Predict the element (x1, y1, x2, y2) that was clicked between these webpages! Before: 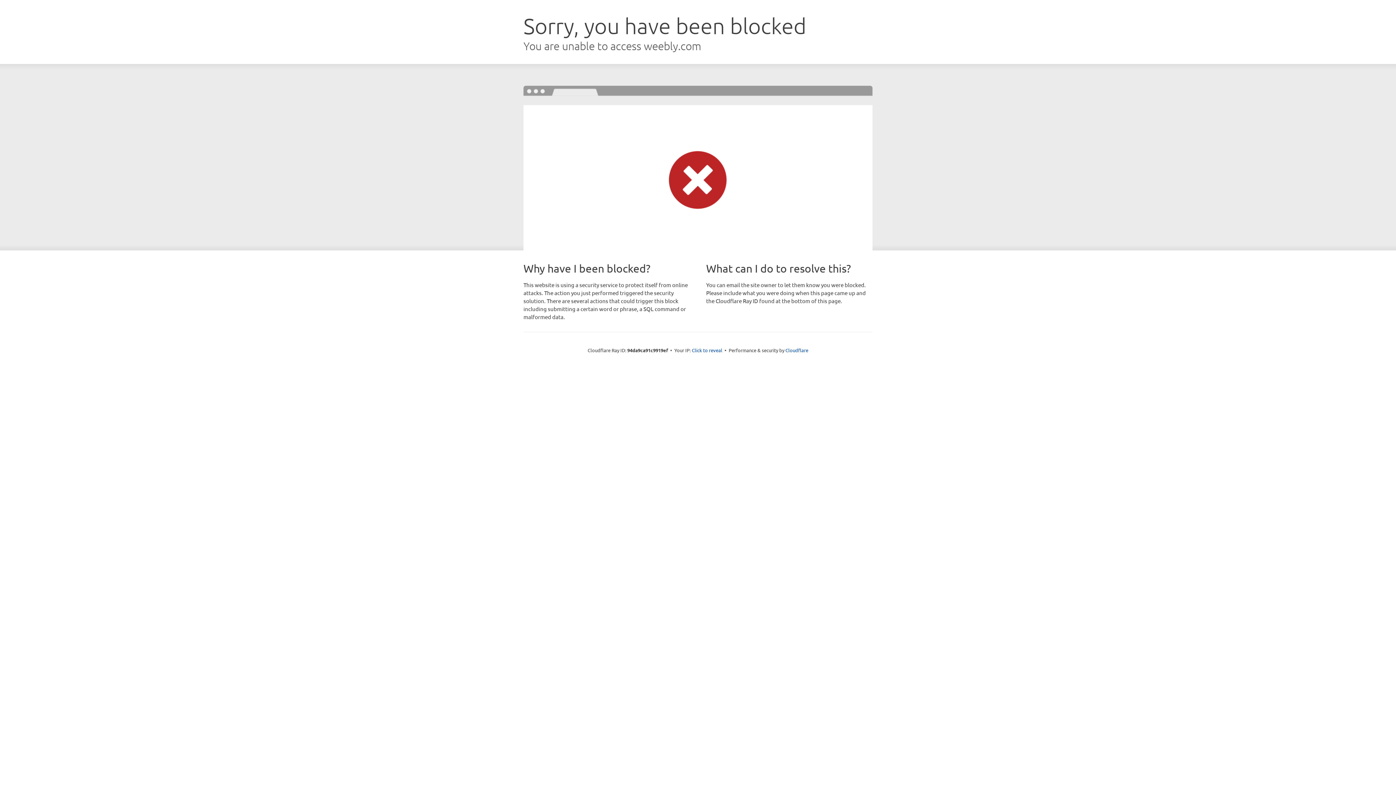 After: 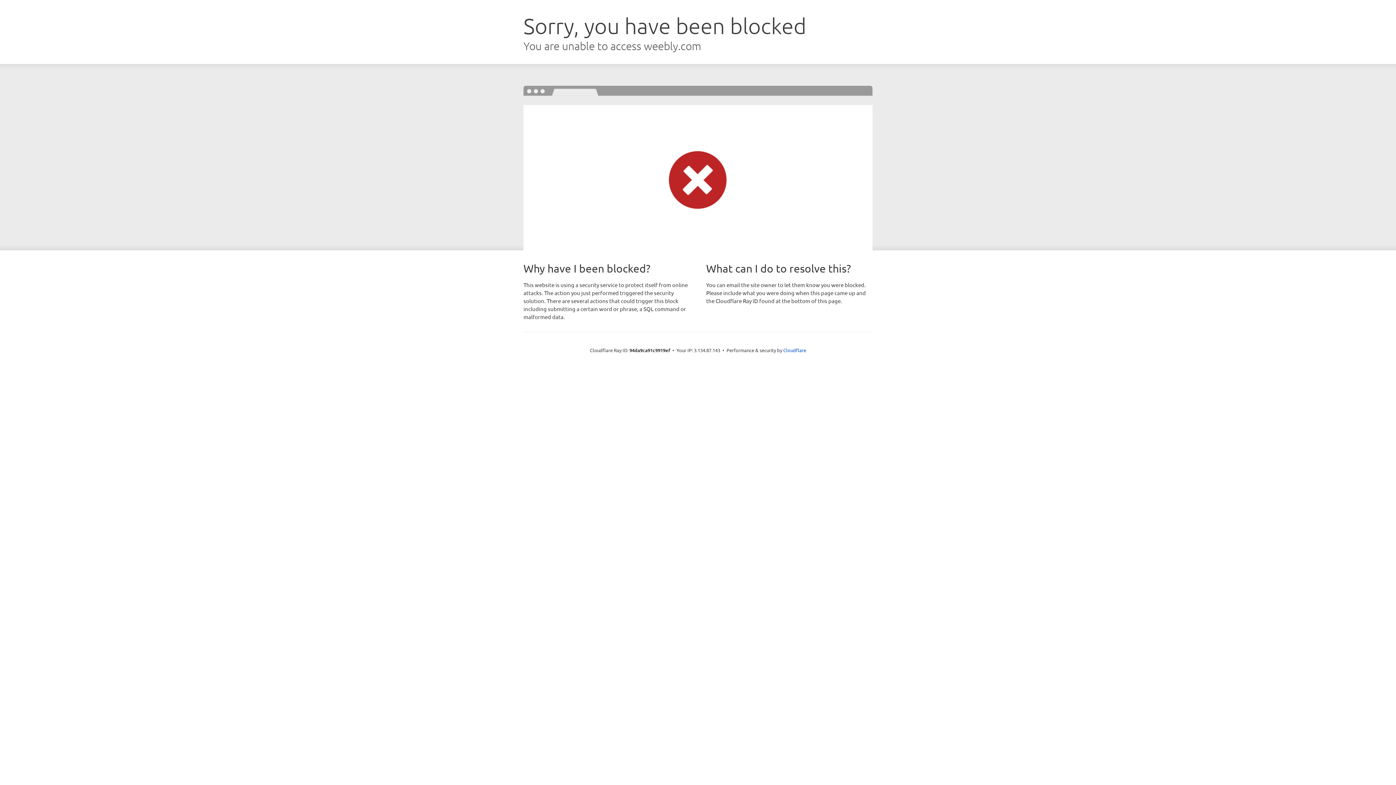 Action: bbox: (692, 346, 722, 353) label: Click to reveal